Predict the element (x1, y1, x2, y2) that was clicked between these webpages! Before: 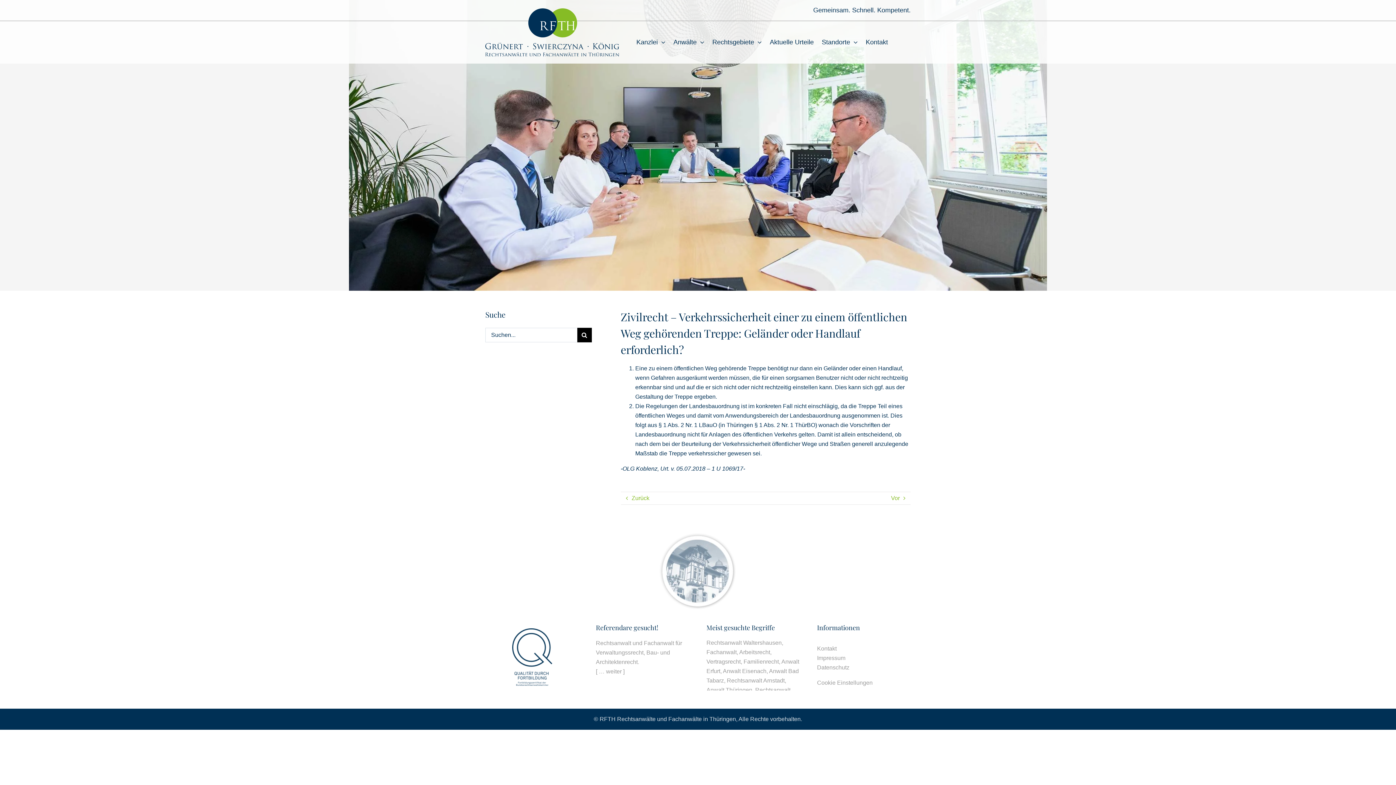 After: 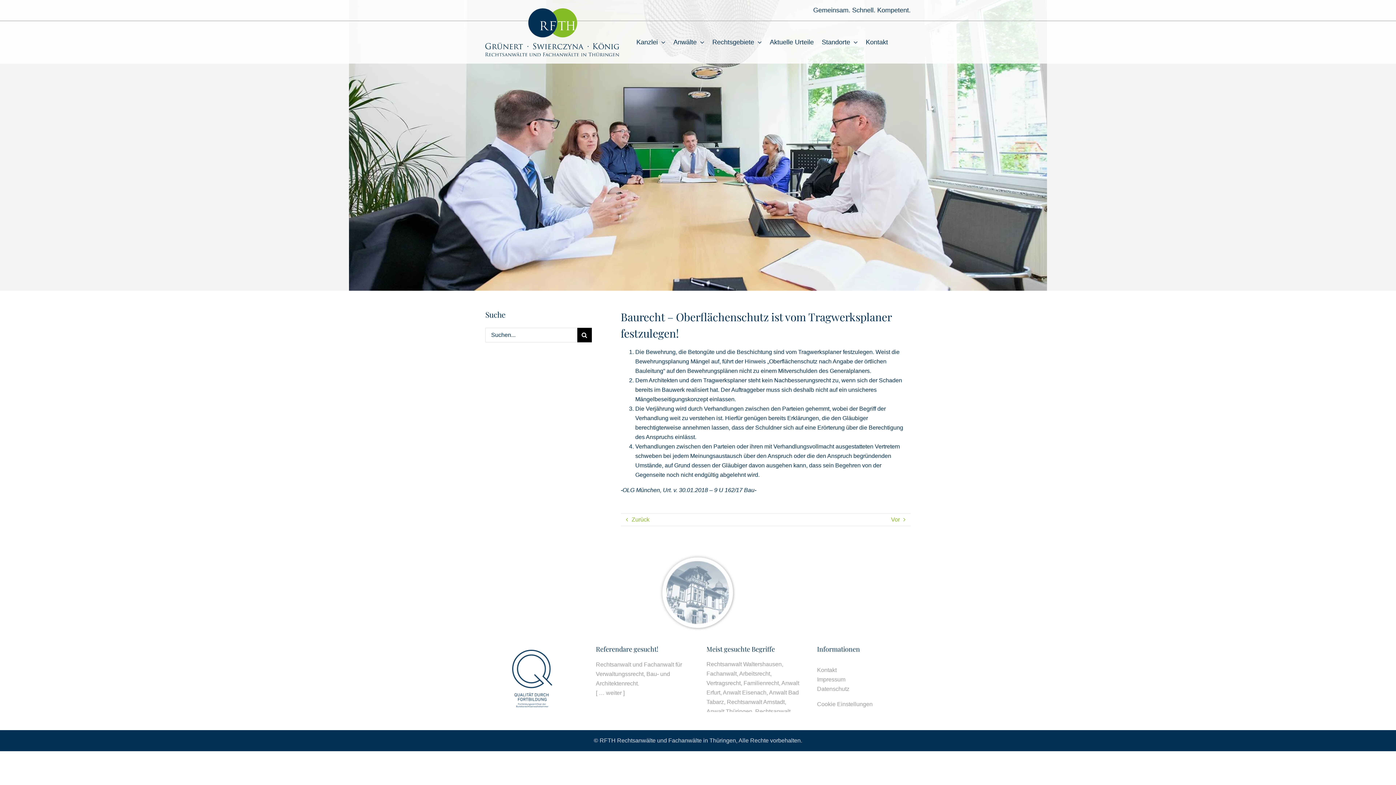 Action: bbox: (631, 492, 763, 504) label: Zurück